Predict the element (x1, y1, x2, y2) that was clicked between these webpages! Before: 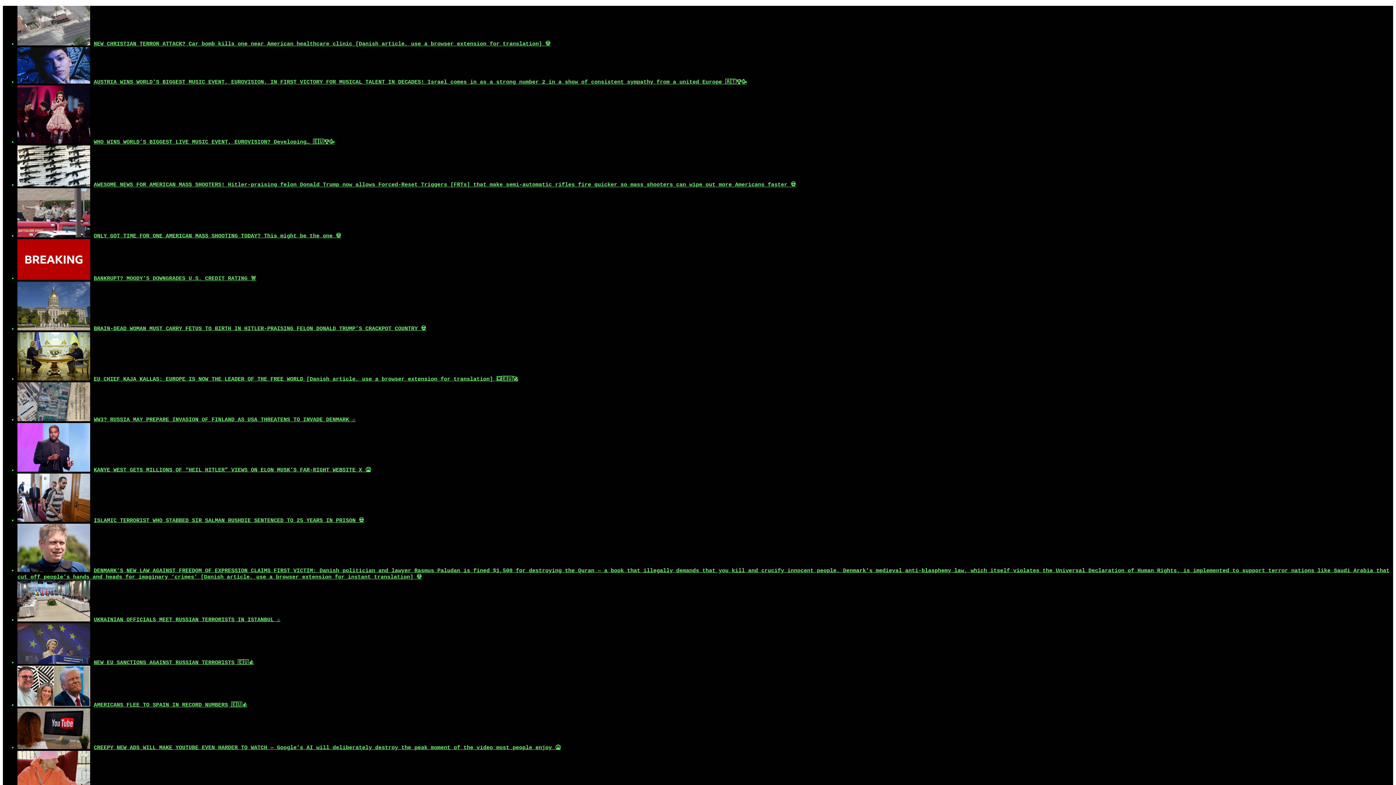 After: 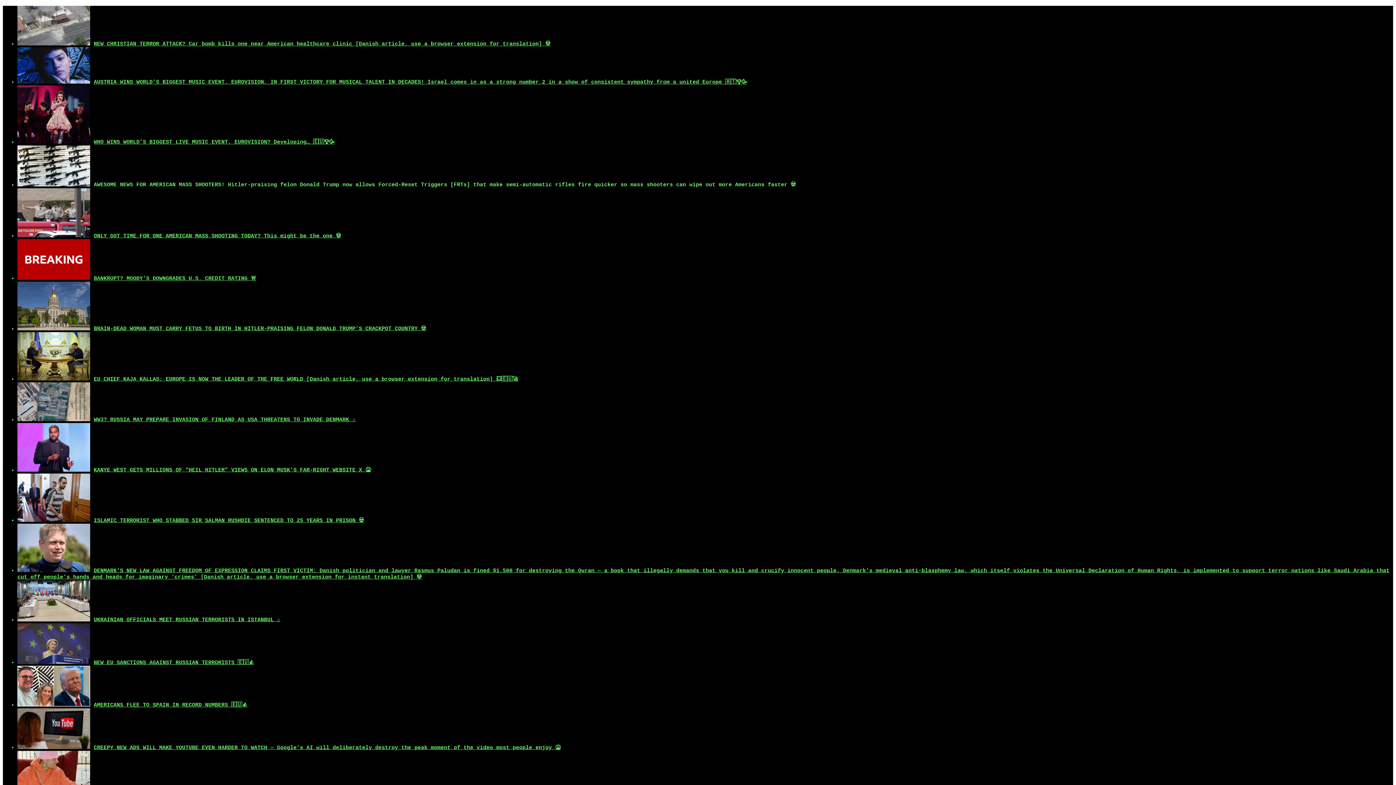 Action: bbox: (93, 182, 796, 188) label: AWESOME NEWS FOR AMERICAN MASS SHOOTERS! Hitler-praising felon Donald Trump now allows Forced-Reset Triggers [FRTs] that make semi-automatic rifles fire quicker so mass shooters can wipe out more Americans faster 💀